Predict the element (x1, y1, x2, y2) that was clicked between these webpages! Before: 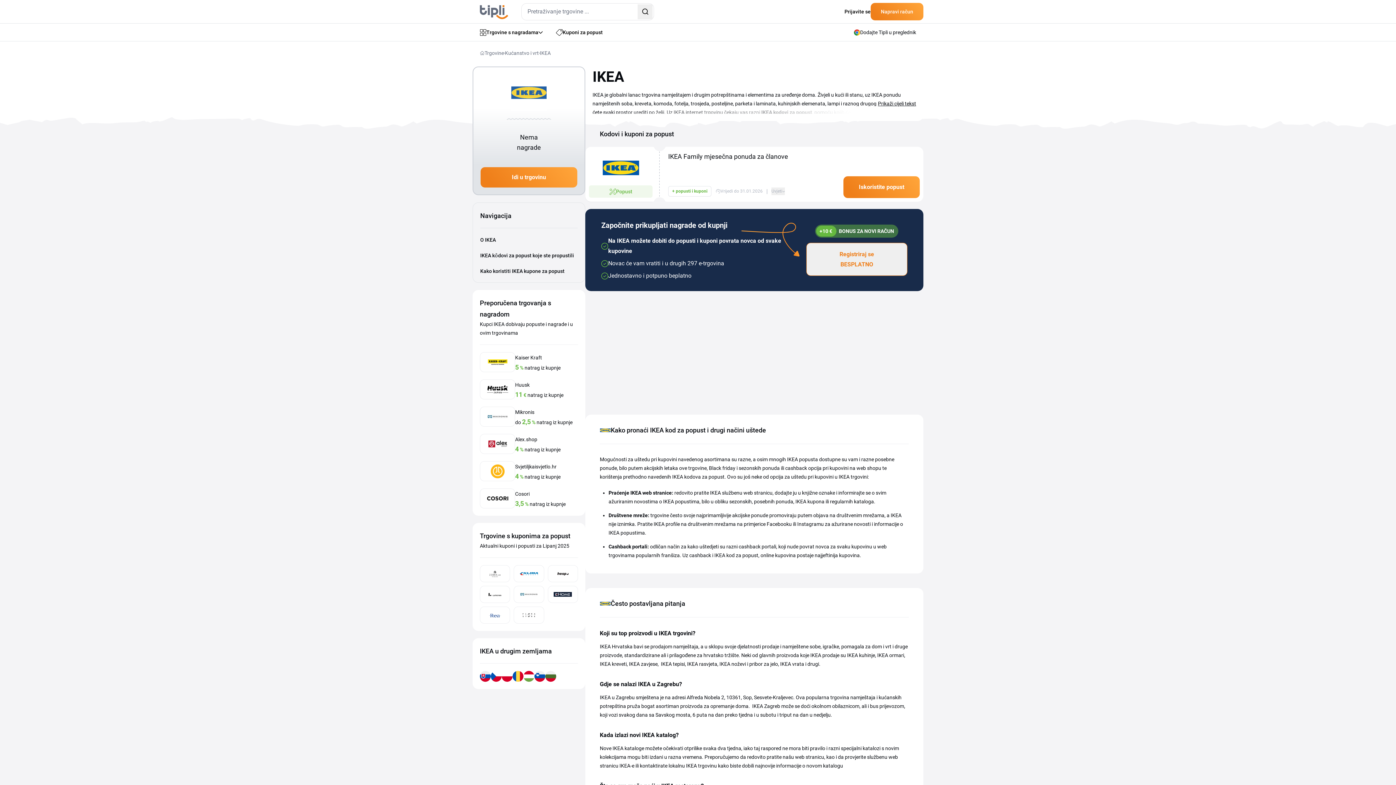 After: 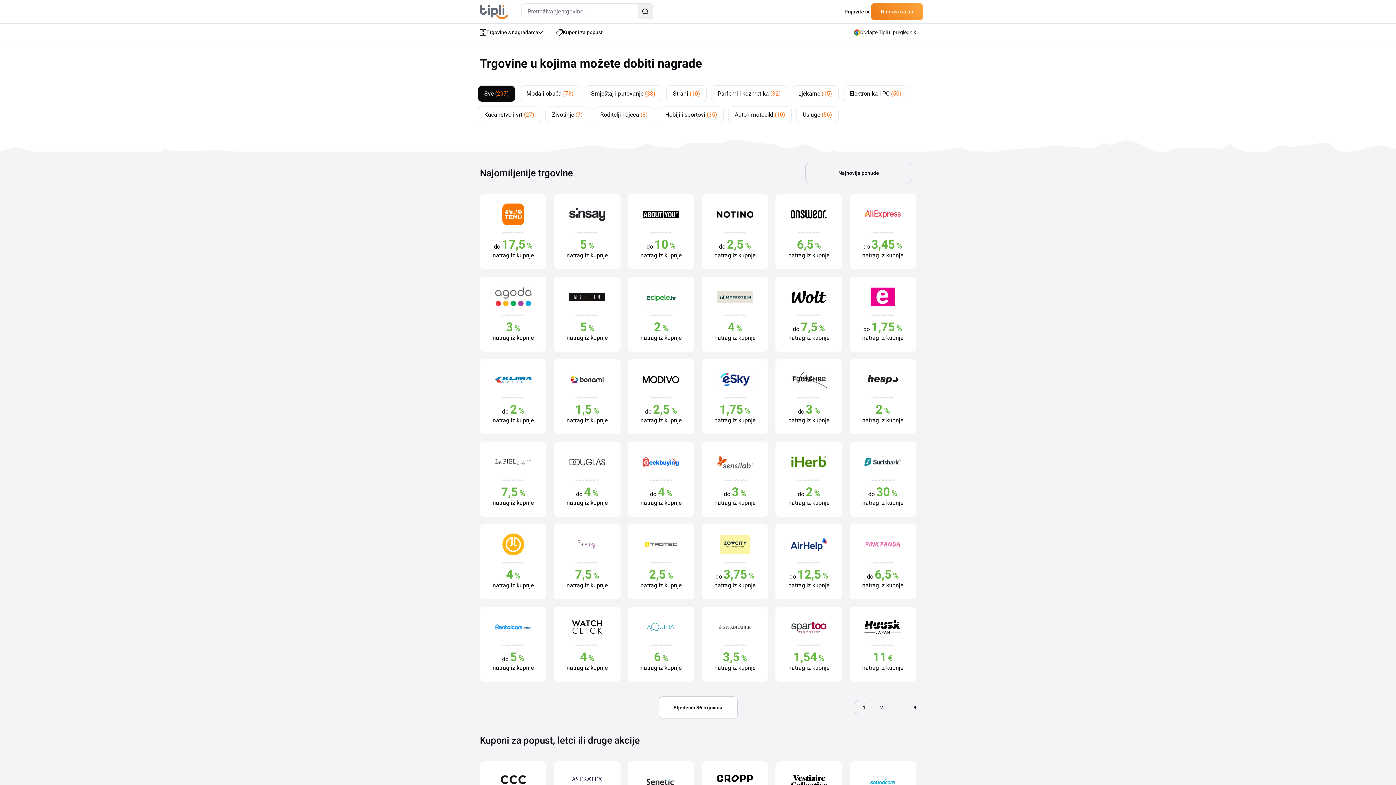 Action: bbox: (484, 48, 504, 57) label: Trgovine